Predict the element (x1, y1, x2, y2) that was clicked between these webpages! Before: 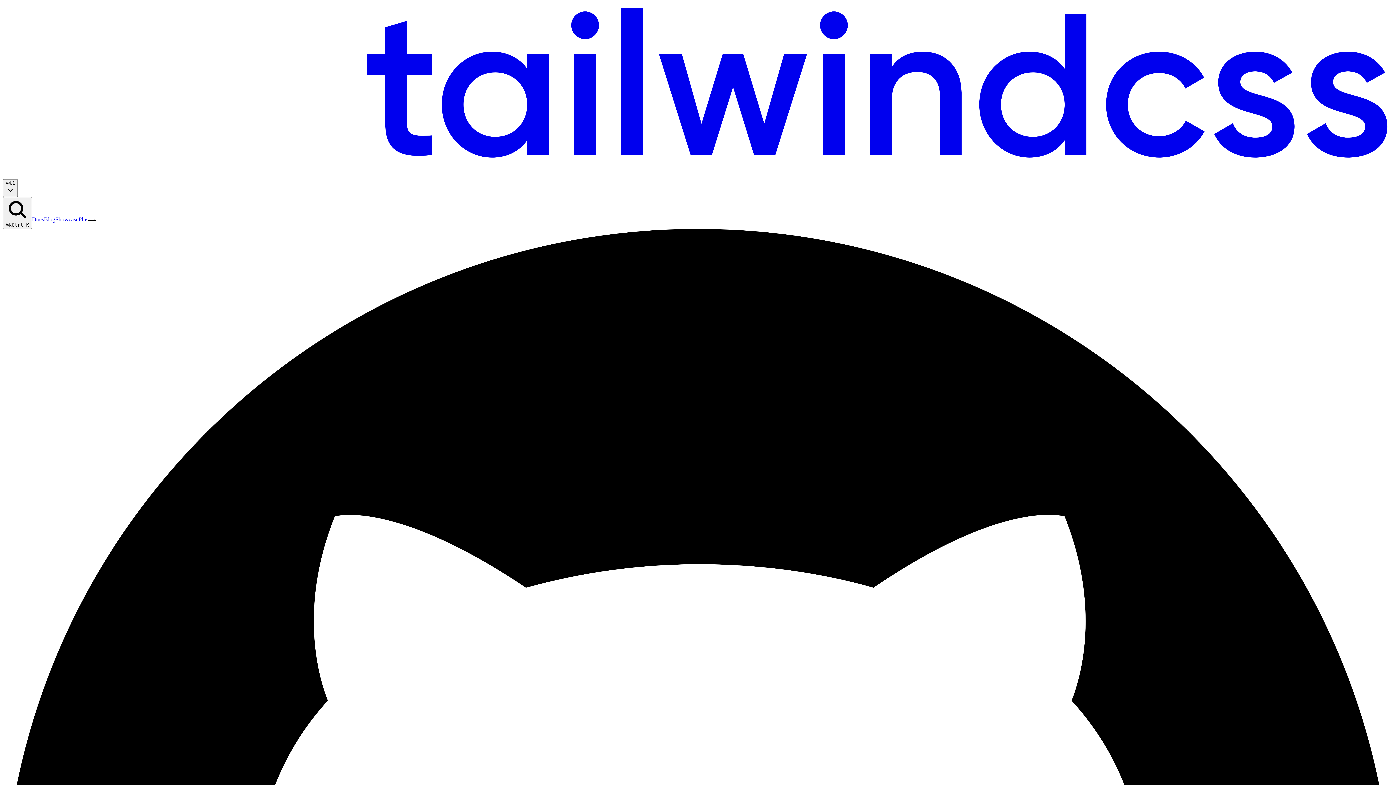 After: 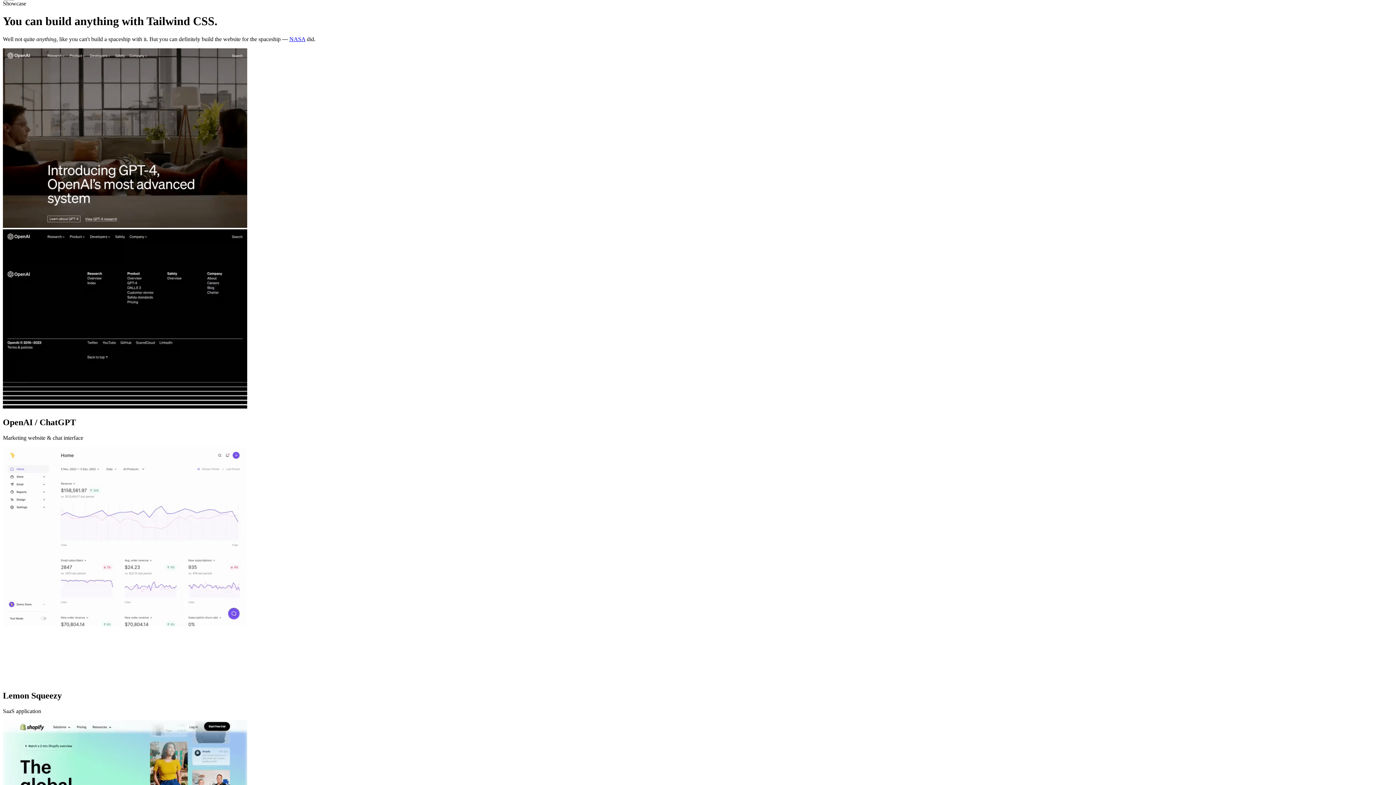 Action: label: Showcase bbox: (55, 216, 78, 222)